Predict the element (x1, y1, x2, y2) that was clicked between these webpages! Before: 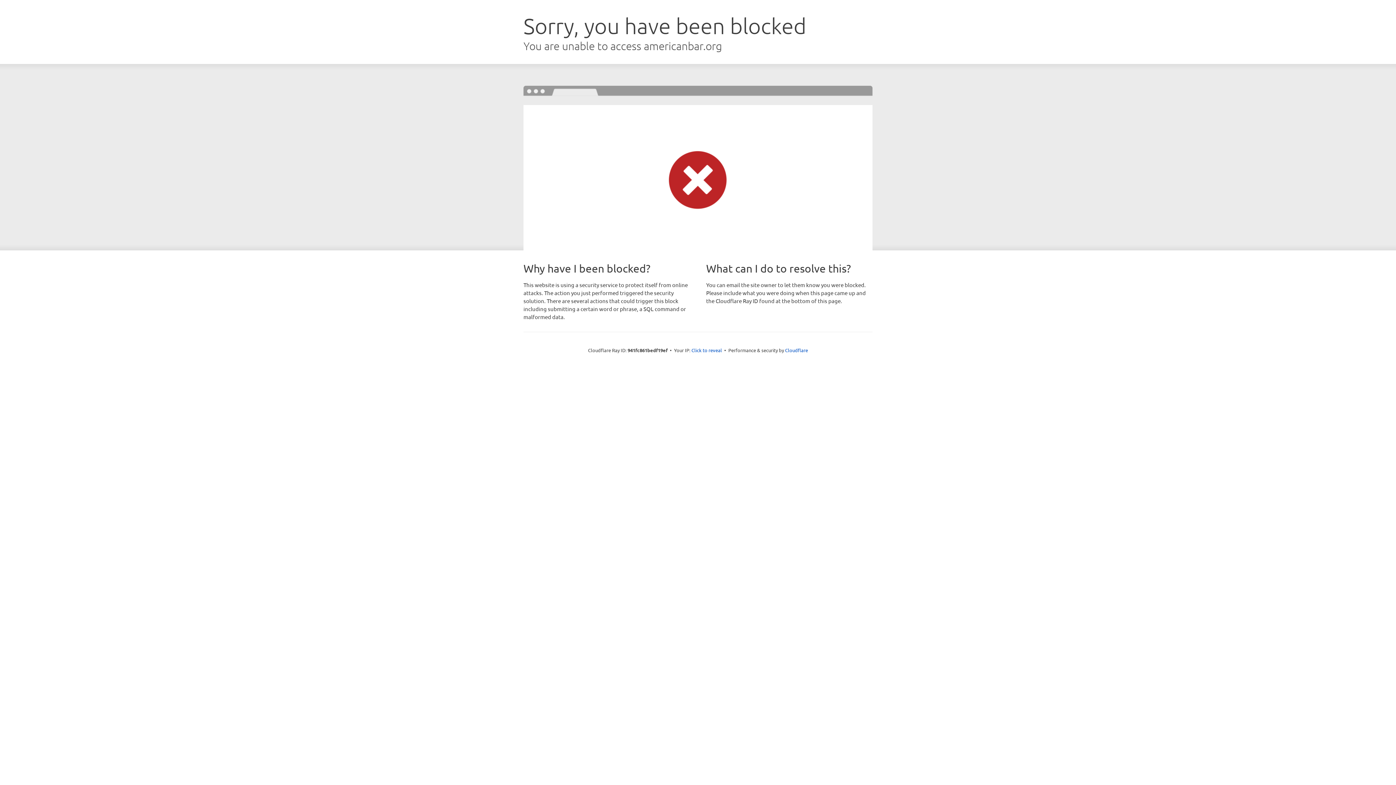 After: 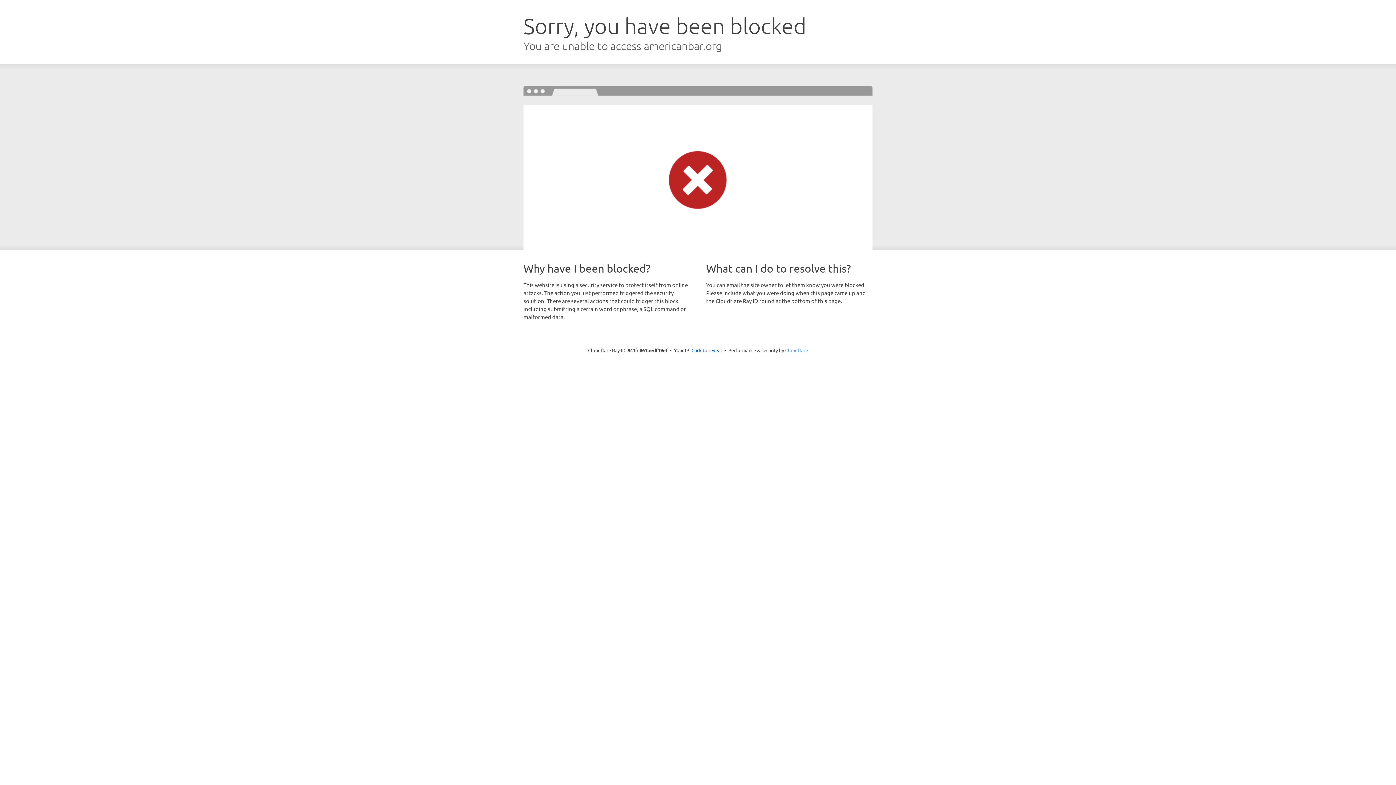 Action: bbox: (785, 347, 808, 353) label: Cloudflare